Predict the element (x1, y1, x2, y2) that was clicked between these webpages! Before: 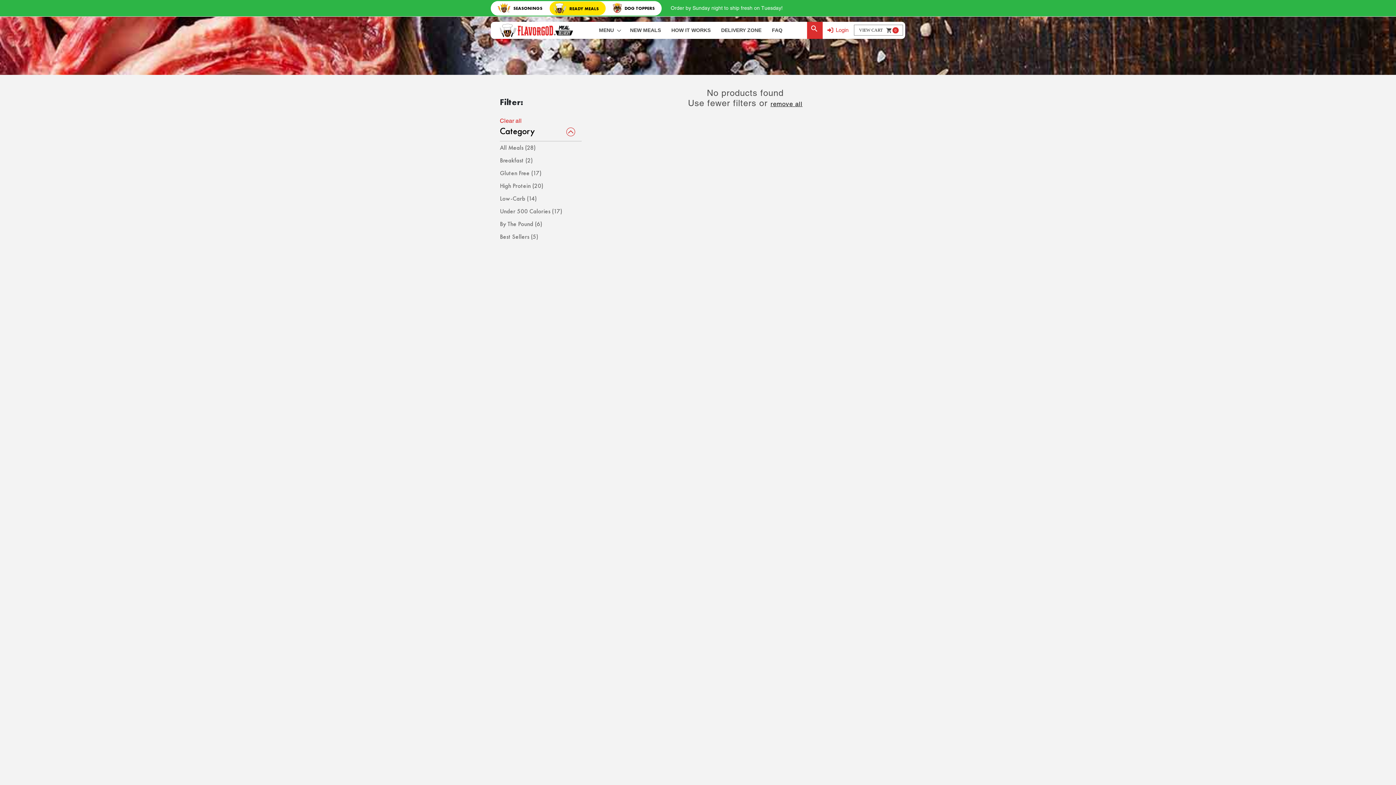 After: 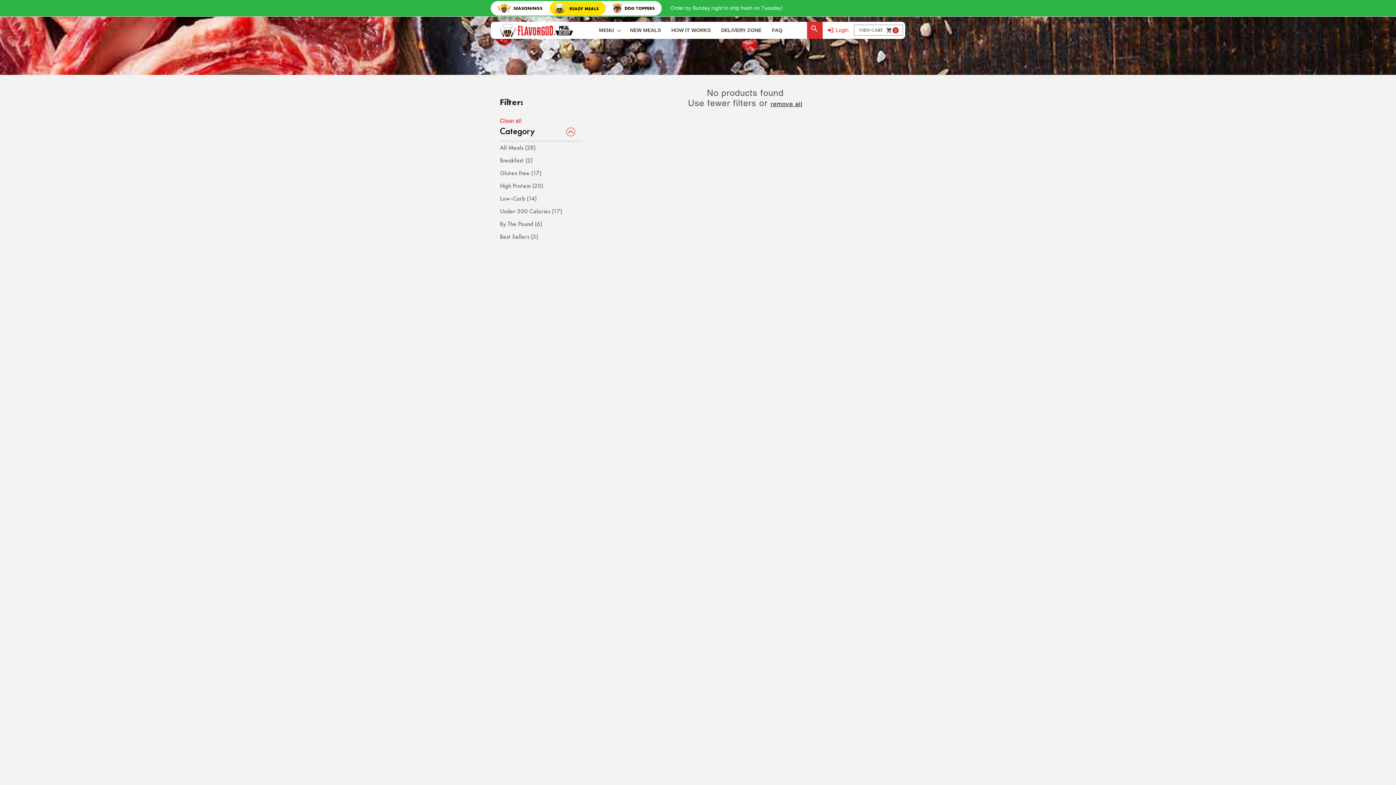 Action: label: remove all bbox: (770, 100, 802, 107)